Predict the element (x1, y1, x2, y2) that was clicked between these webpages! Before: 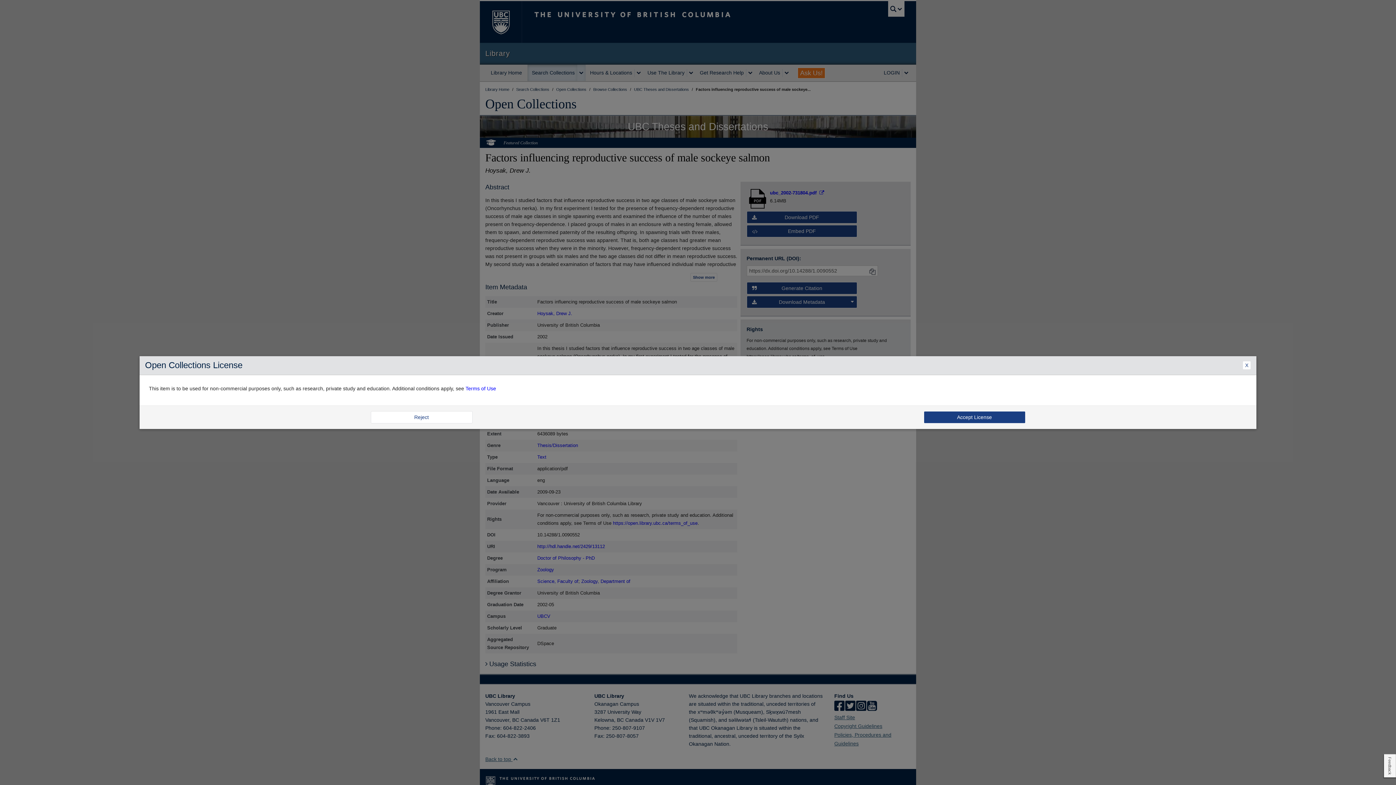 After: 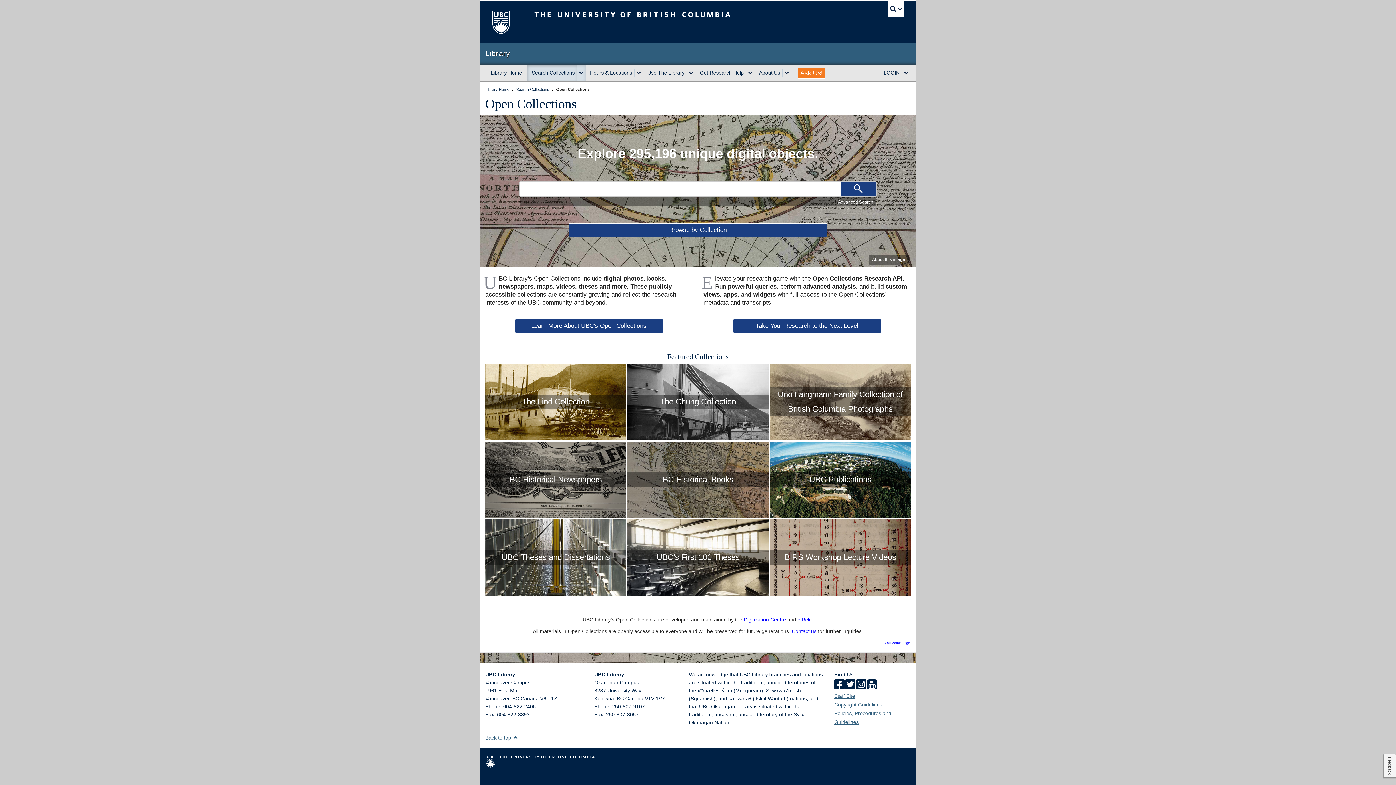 Action: bbox: (1242, 361, 1251, 370) label: Close Dialogue